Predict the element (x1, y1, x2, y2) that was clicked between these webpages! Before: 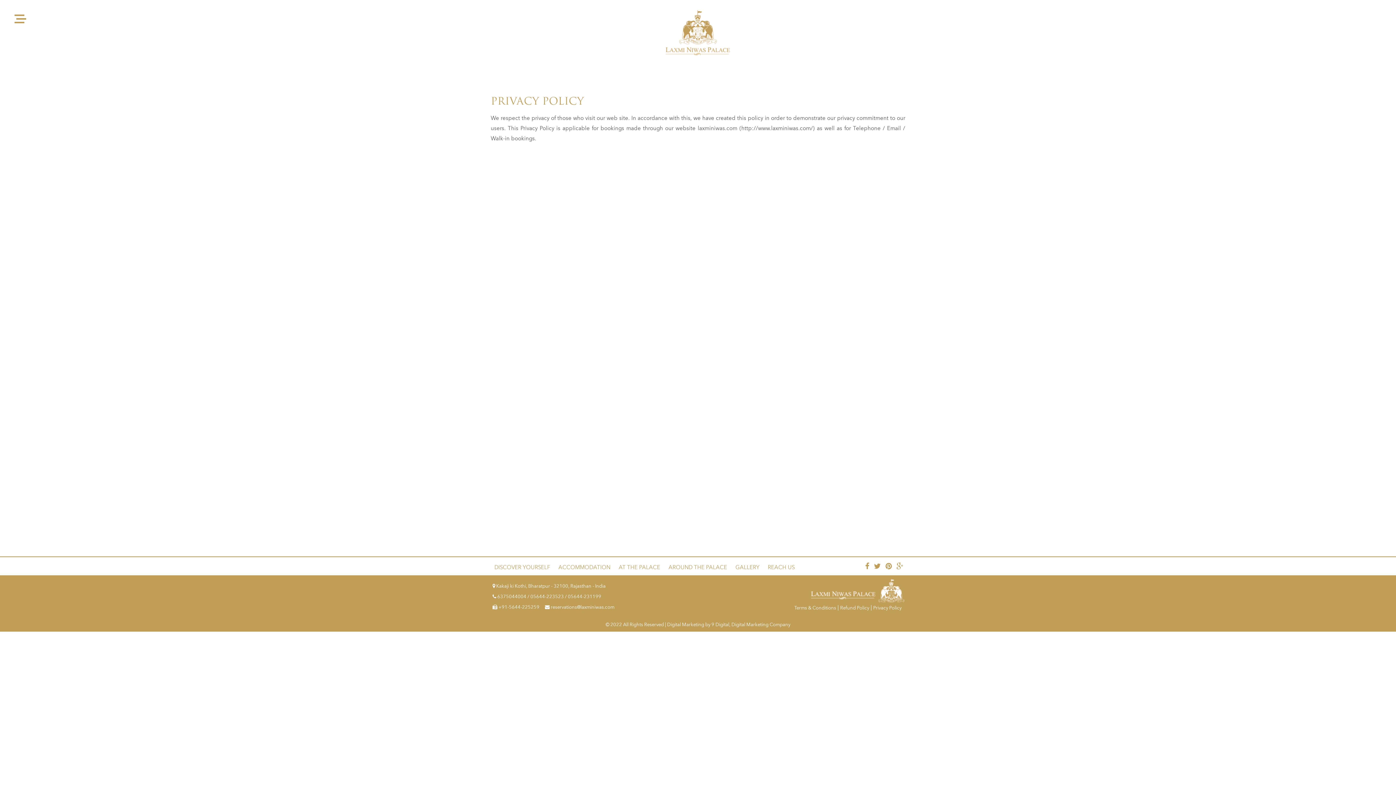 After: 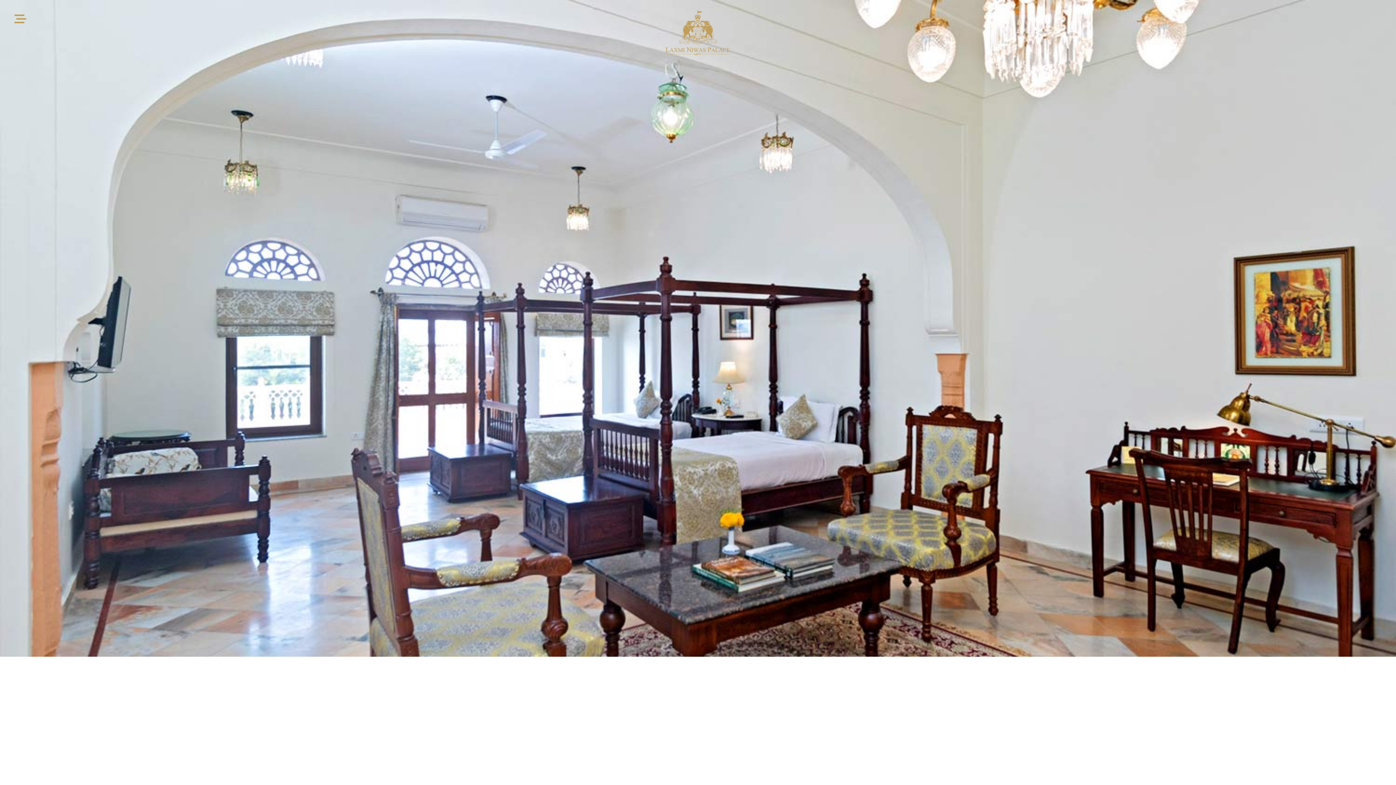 Action: bbox: (558, 564, 610, 570) label: ACCOMMODATION